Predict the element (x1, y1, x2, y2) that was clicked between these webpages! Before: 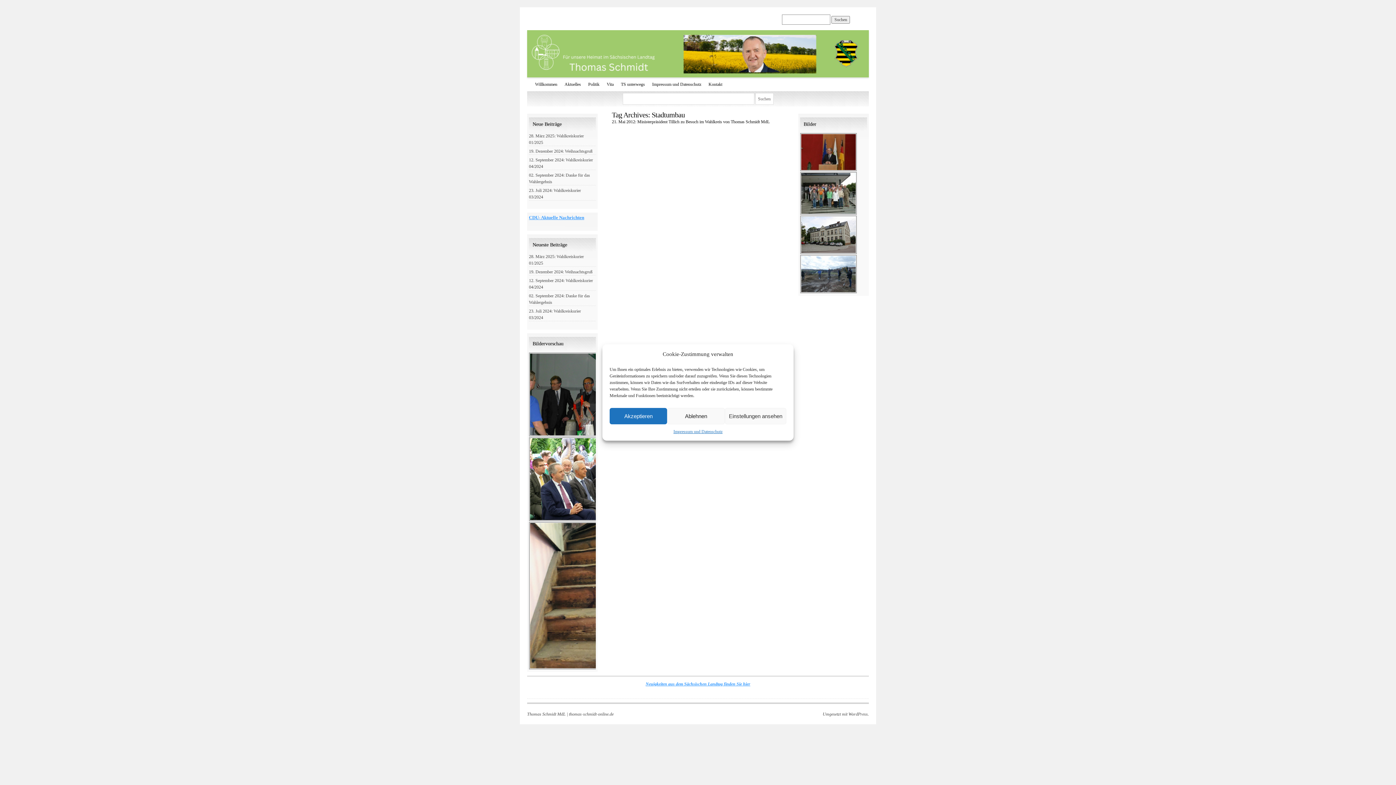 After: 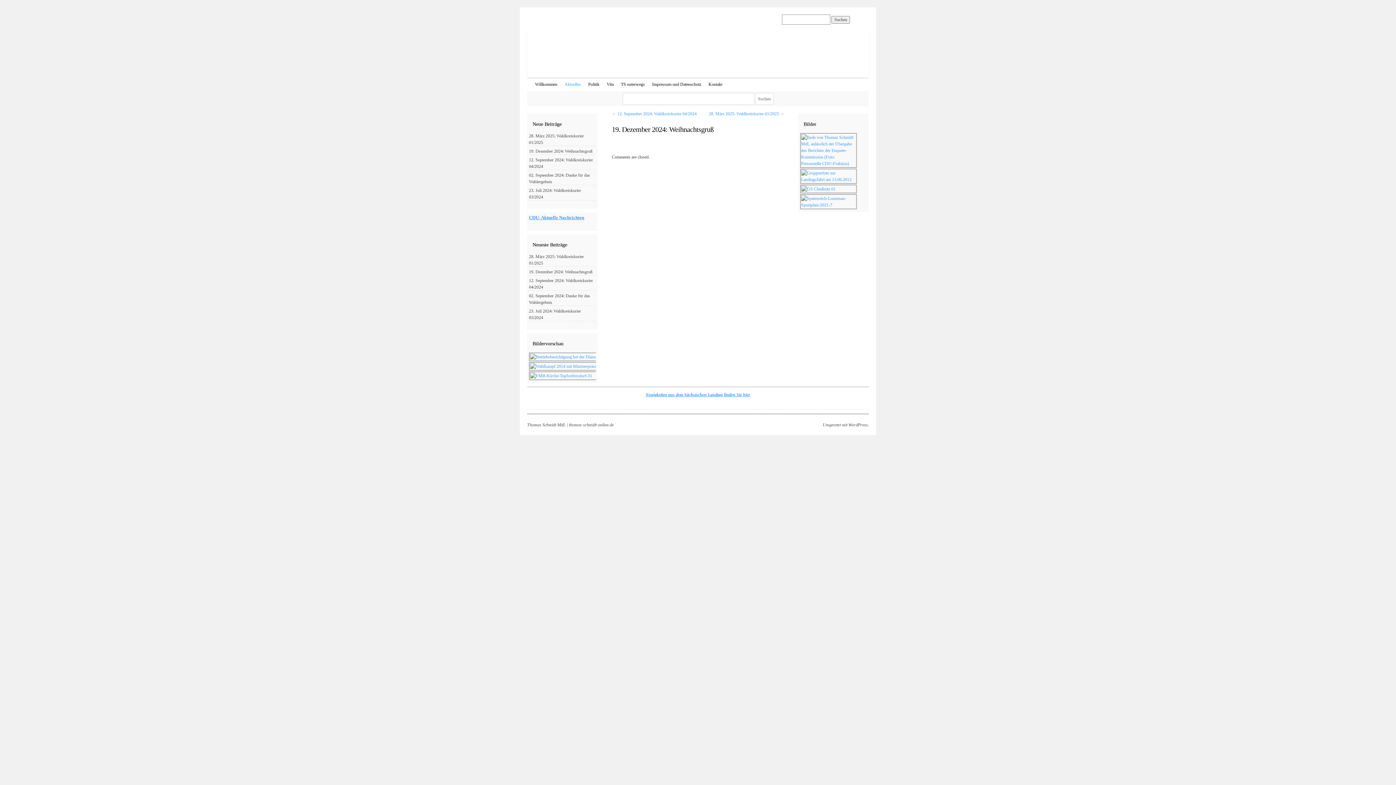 Action: bbox: (529, 269, 592, 274) label: 19. Dezember 2024: Weihnachtsgruß